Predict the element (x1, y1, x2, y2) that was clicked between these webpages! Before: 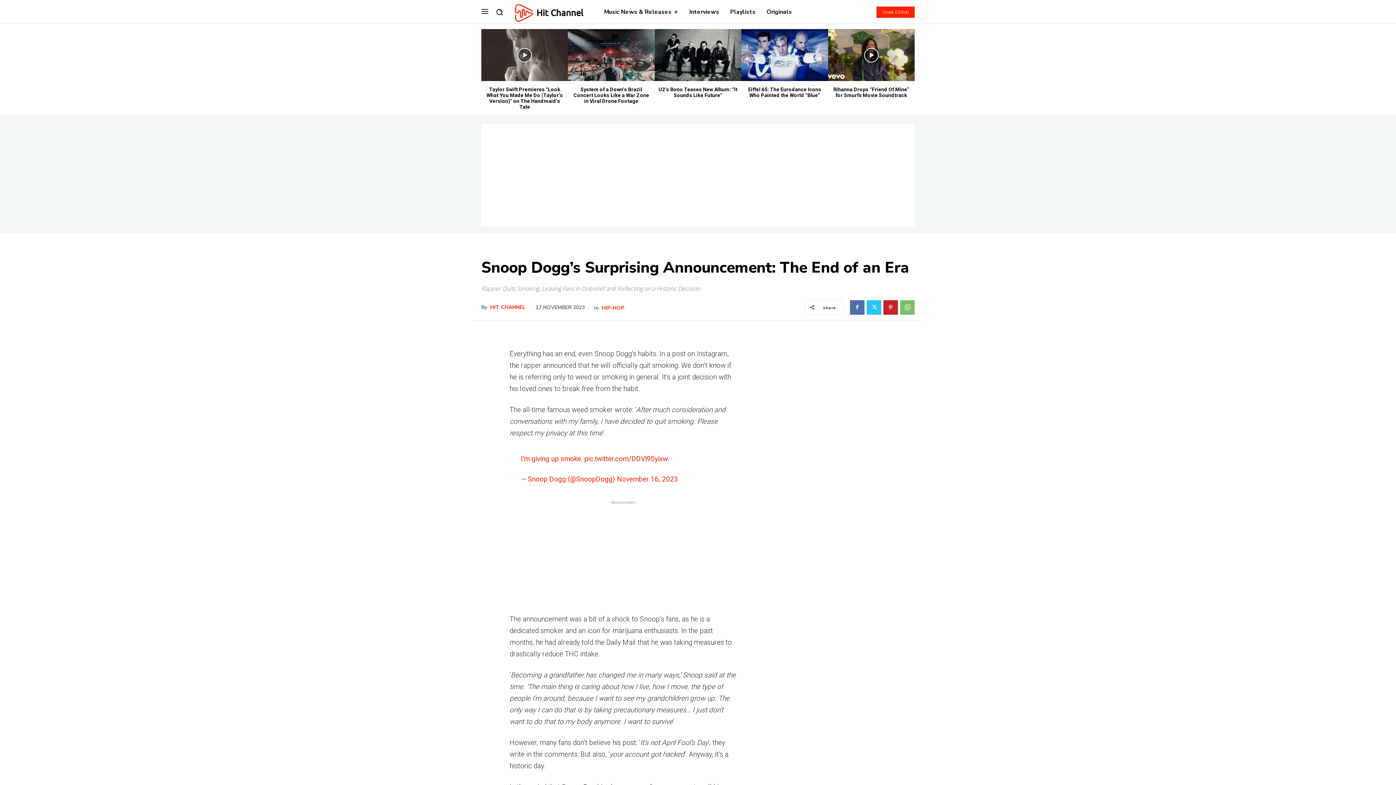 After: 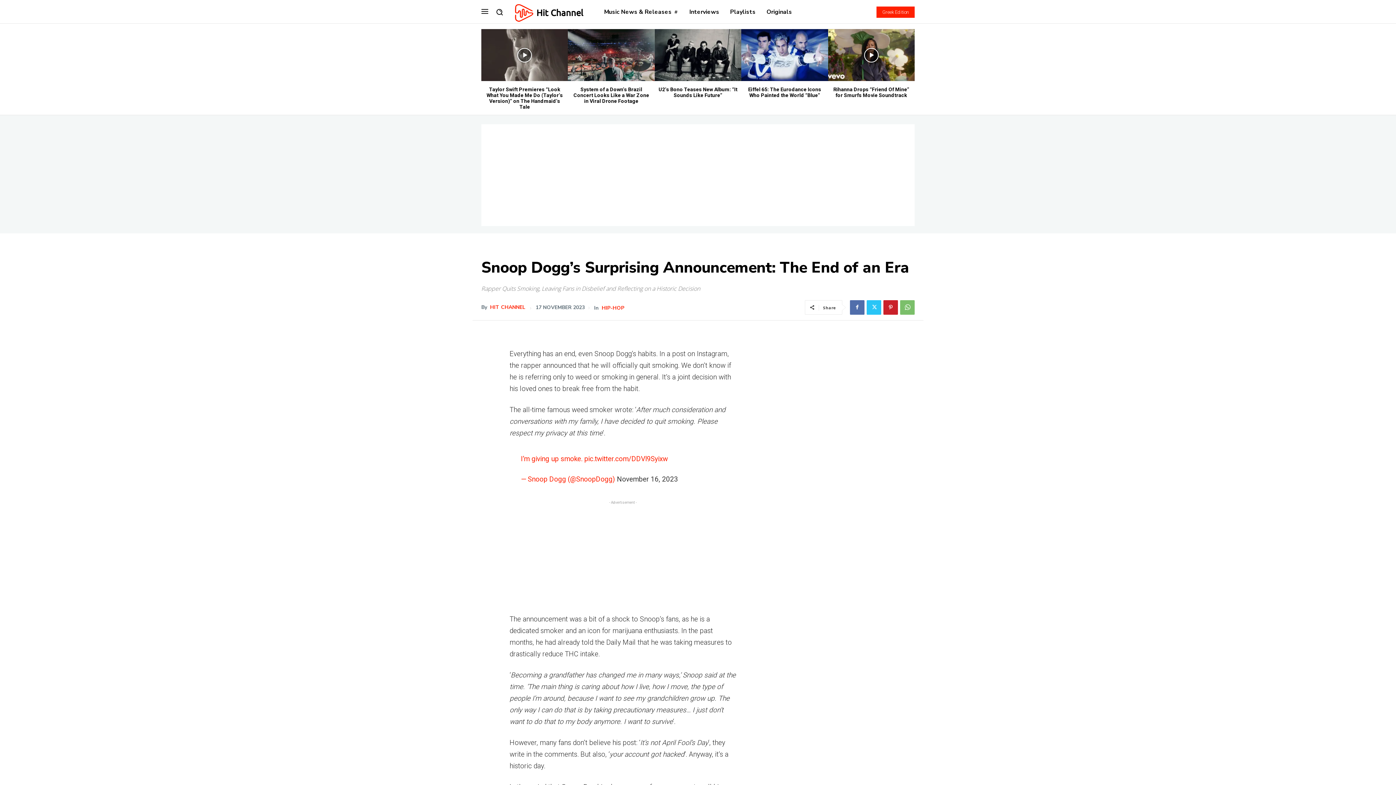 Action: bbox: (617, 475, 678, 483) label: November 16, 2023